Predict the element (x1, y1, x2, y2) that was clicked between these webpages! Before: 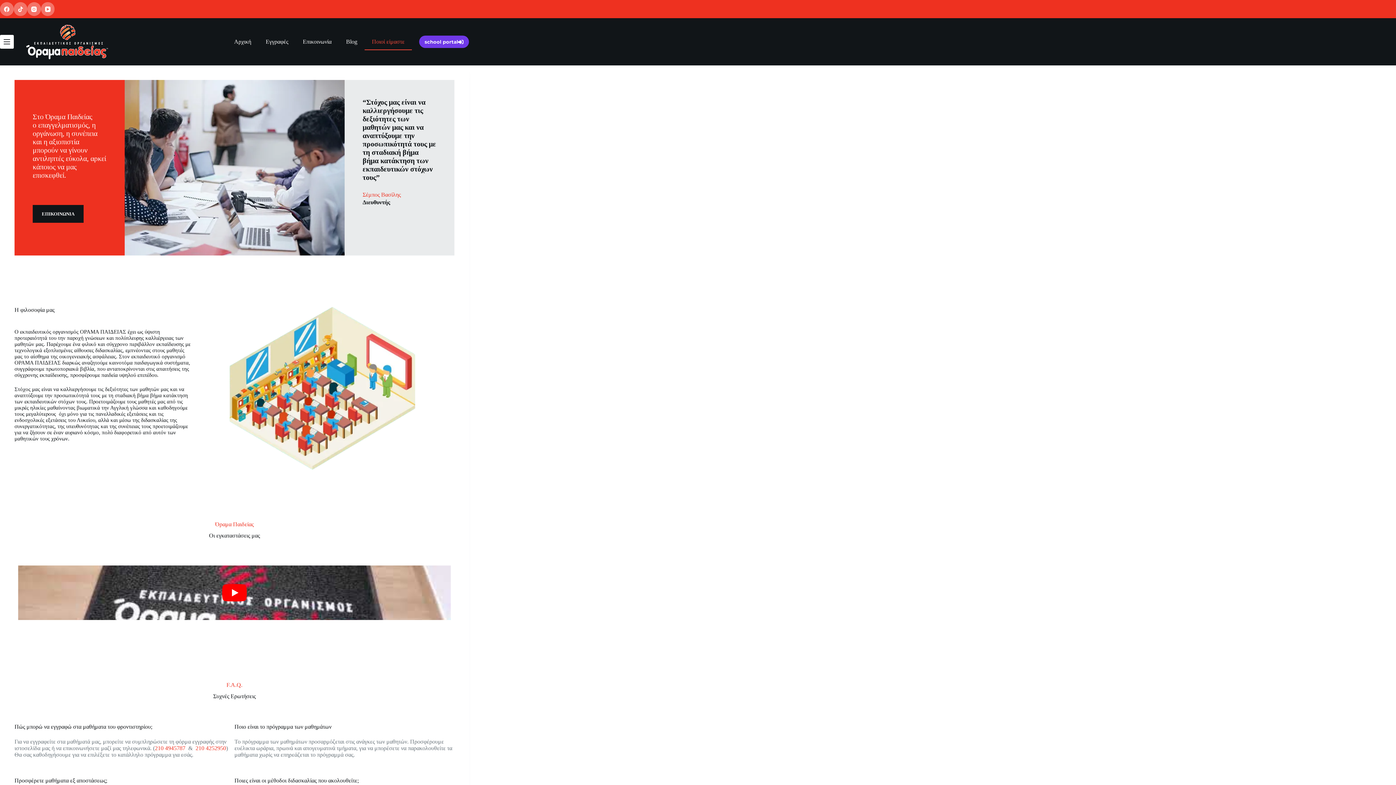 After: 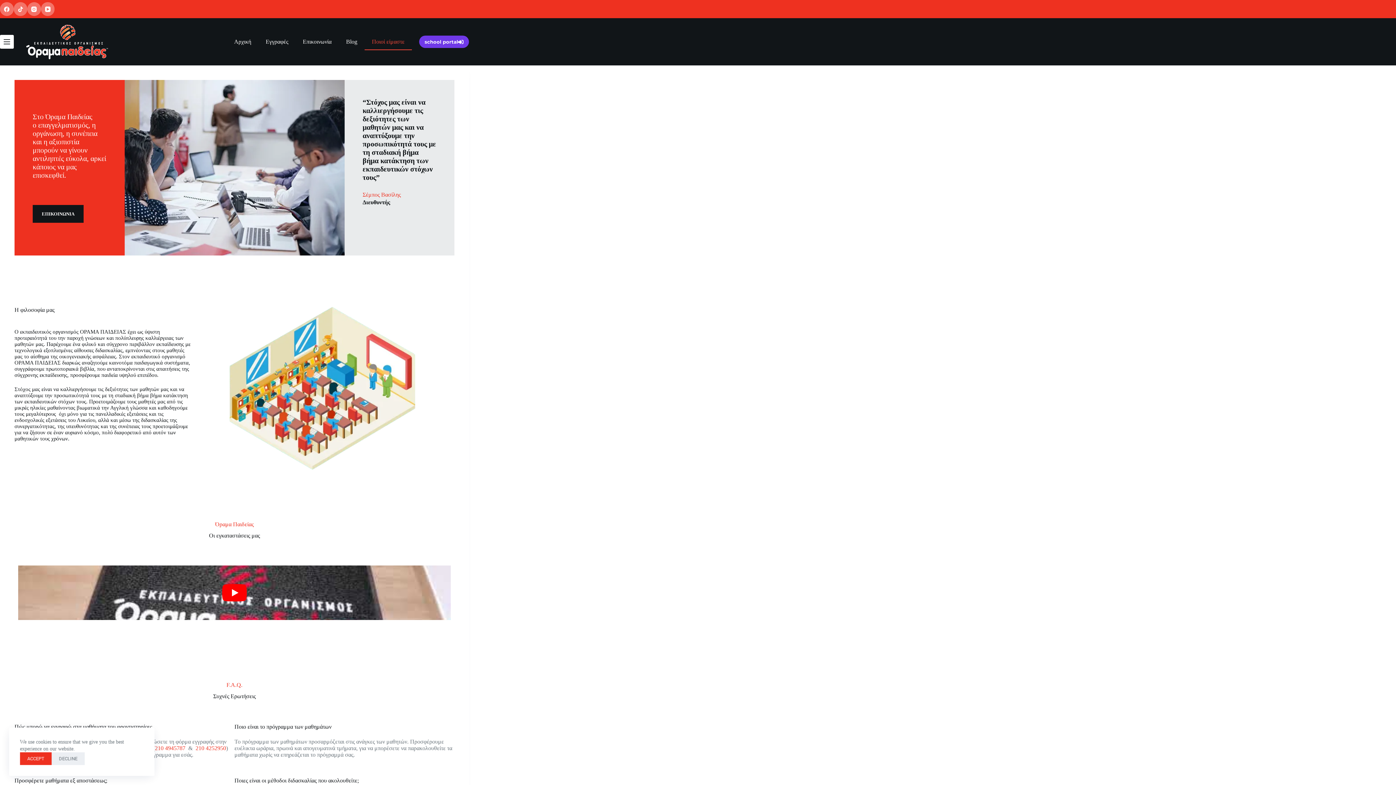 Action: label: Ποιοί είμαστε bbox: (364, 33, 411, 50)